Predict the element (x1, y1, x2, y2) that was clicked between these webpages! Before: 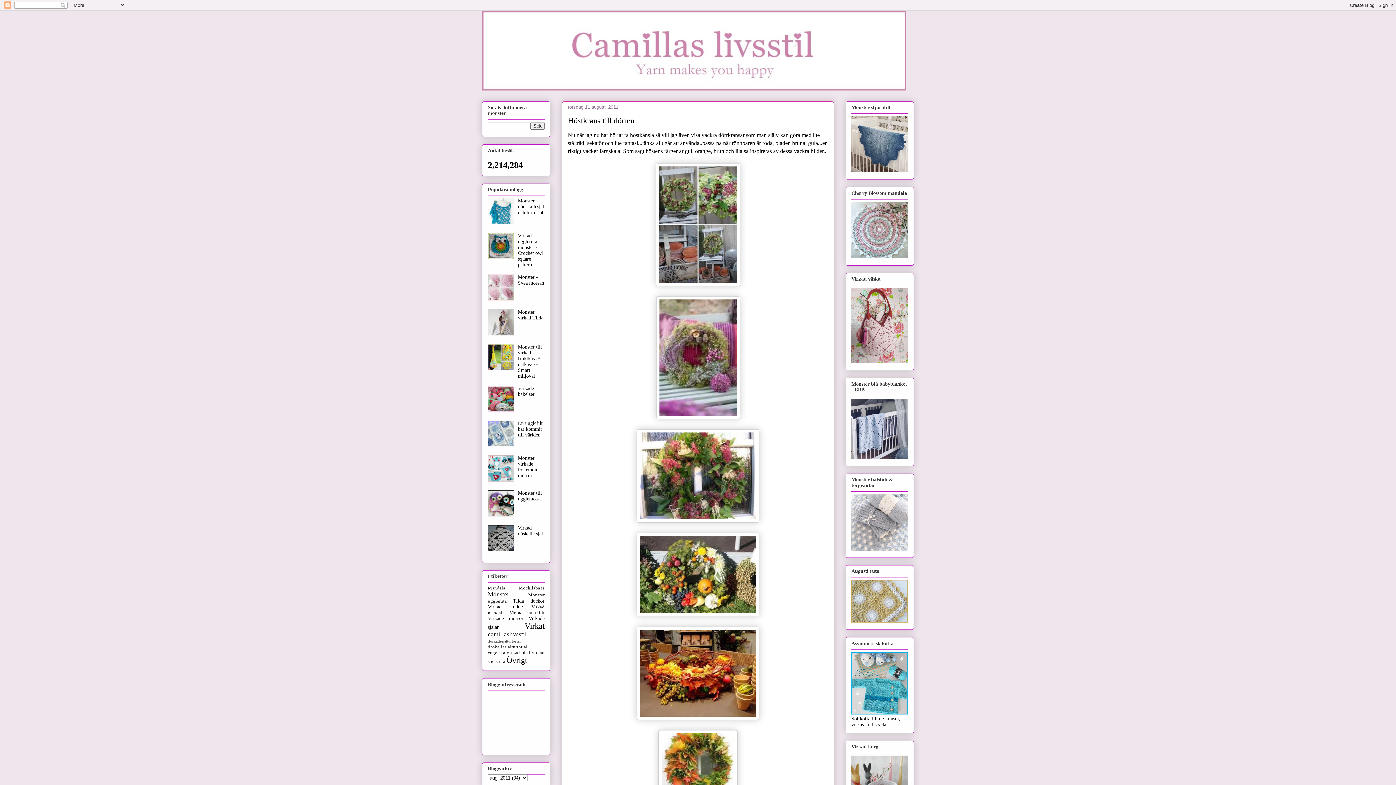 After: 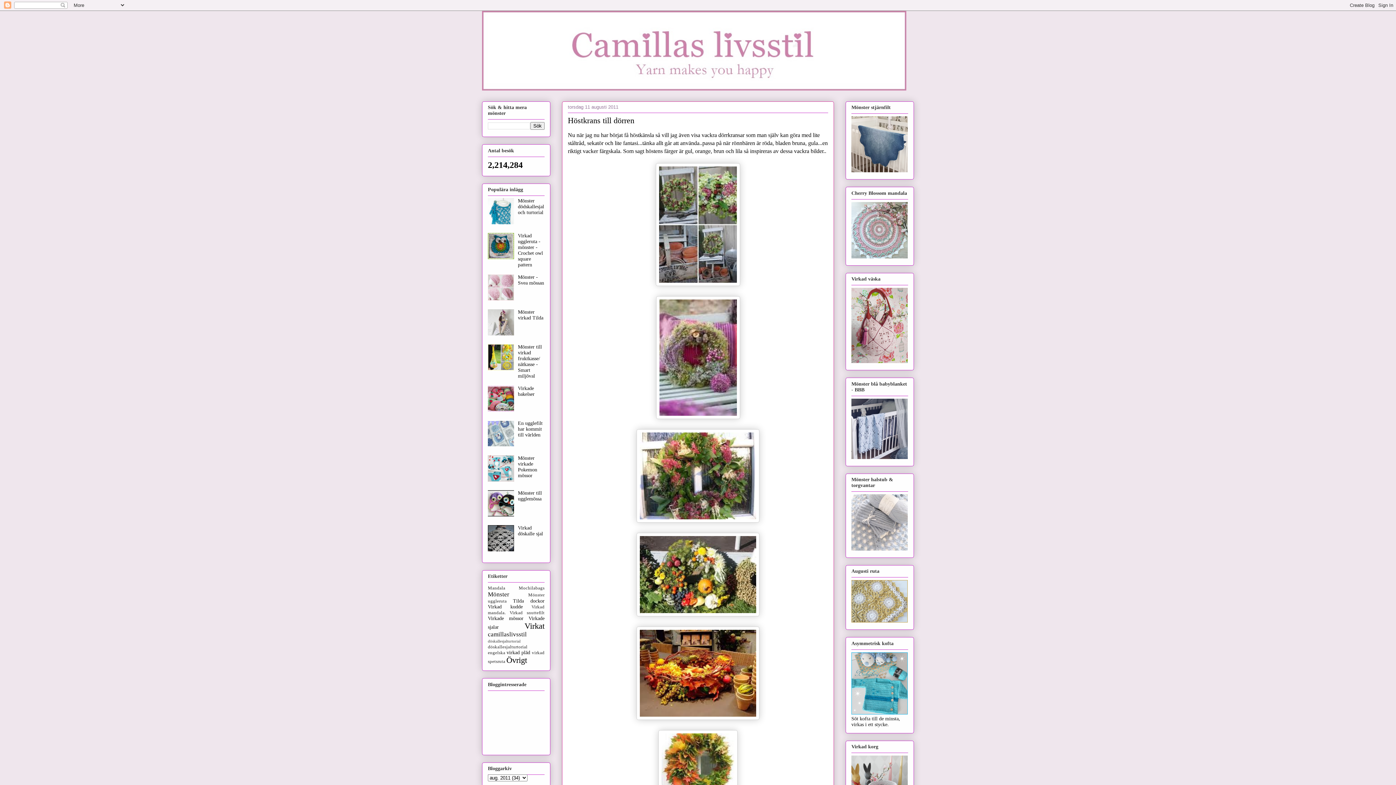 Action: bbox: (488, 477, 516, 482)